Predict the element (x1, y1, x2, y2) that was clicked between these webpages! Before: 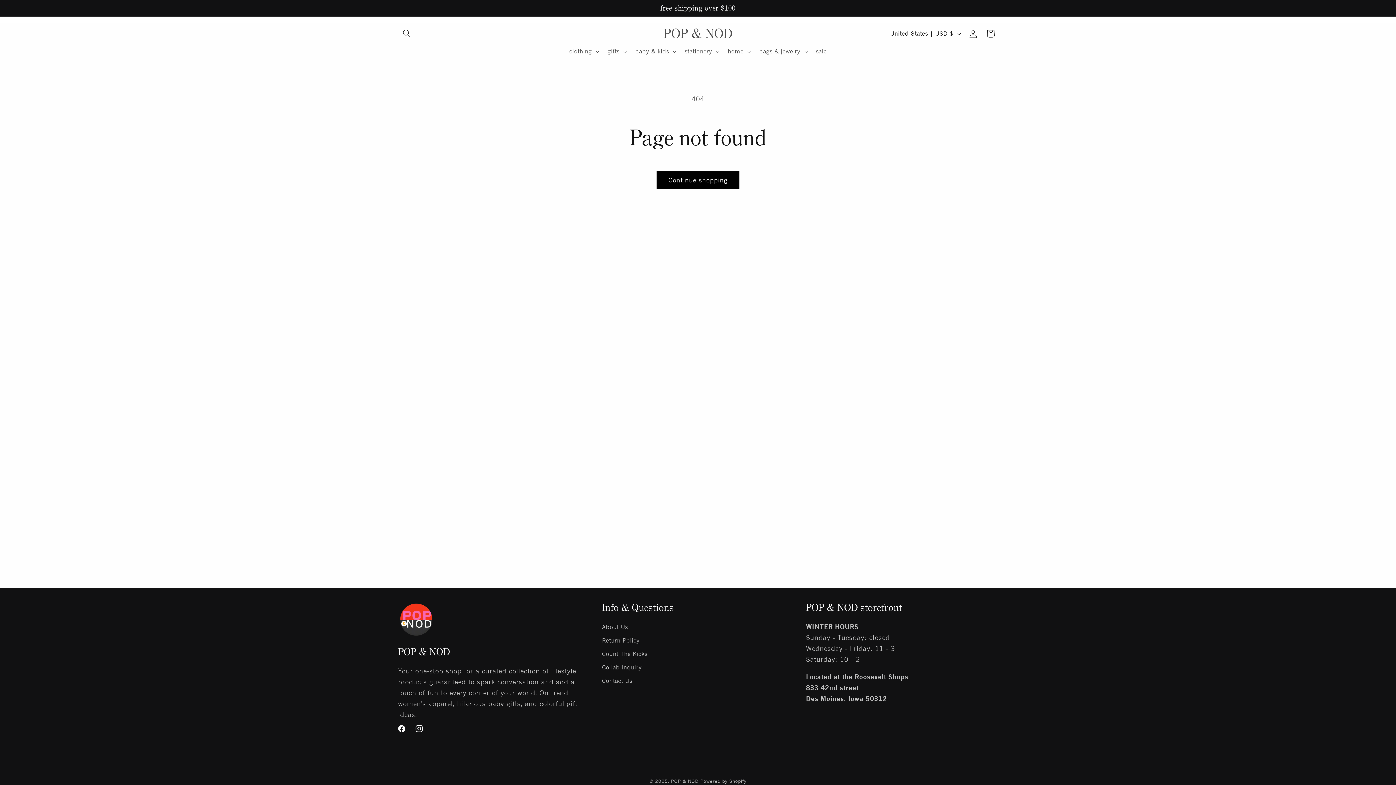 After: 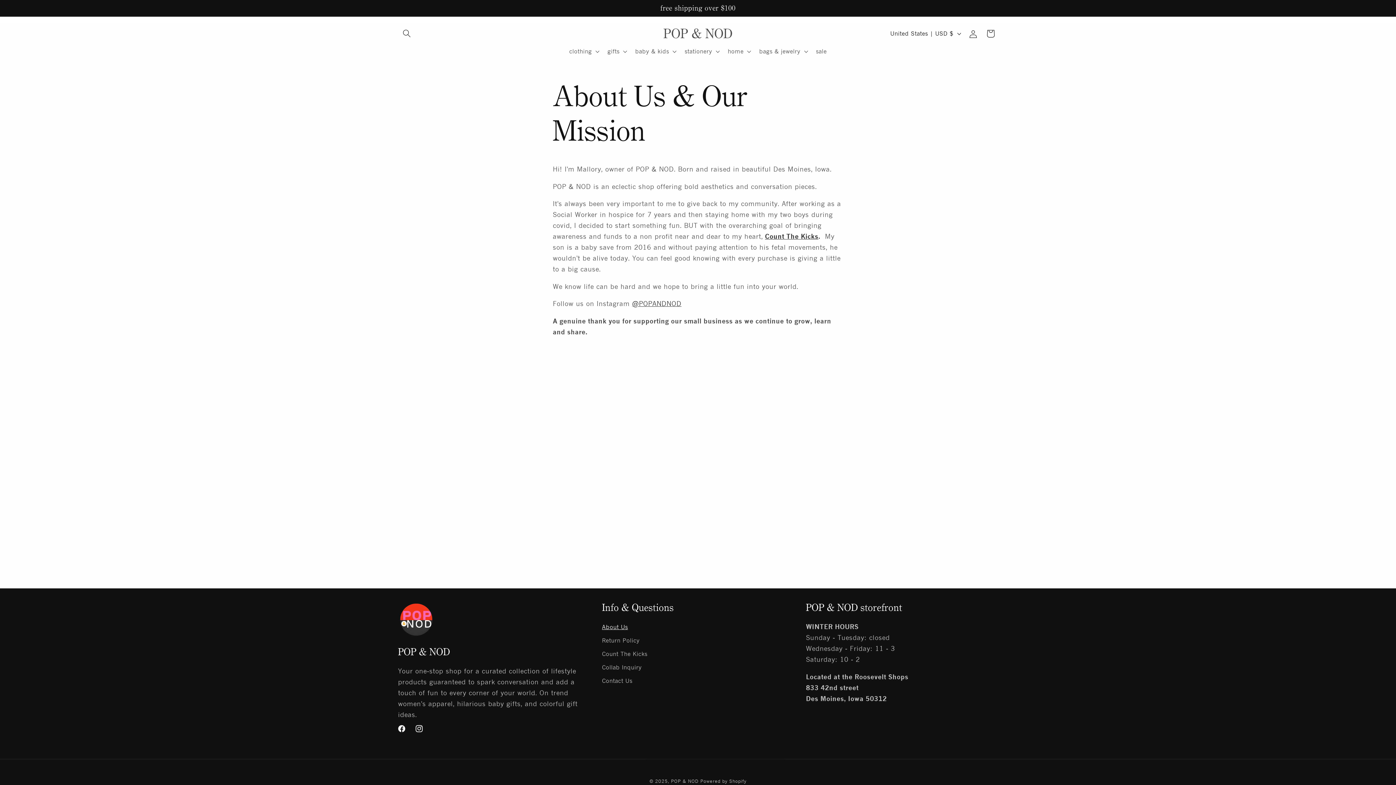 Action: label: About Us bbox: (602, 622, 628, 634)